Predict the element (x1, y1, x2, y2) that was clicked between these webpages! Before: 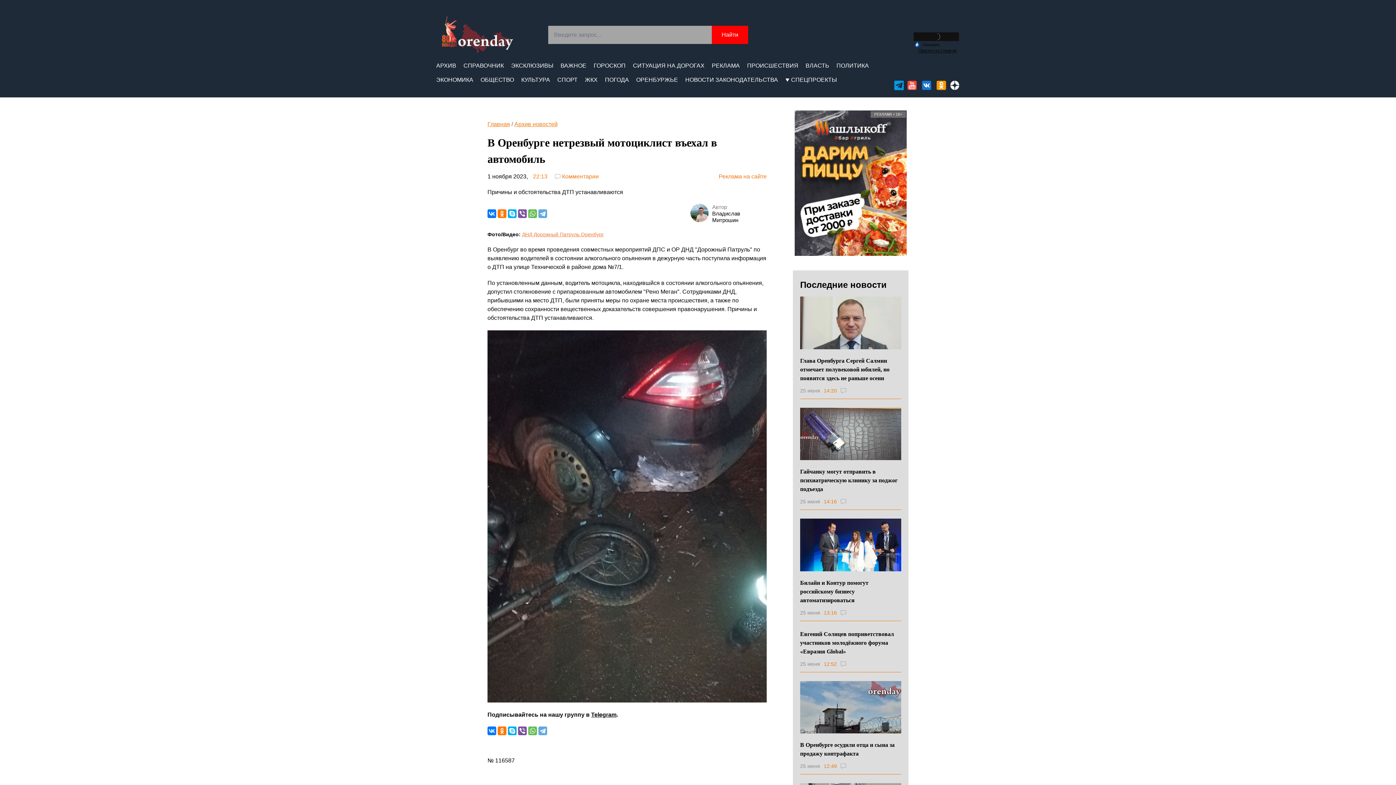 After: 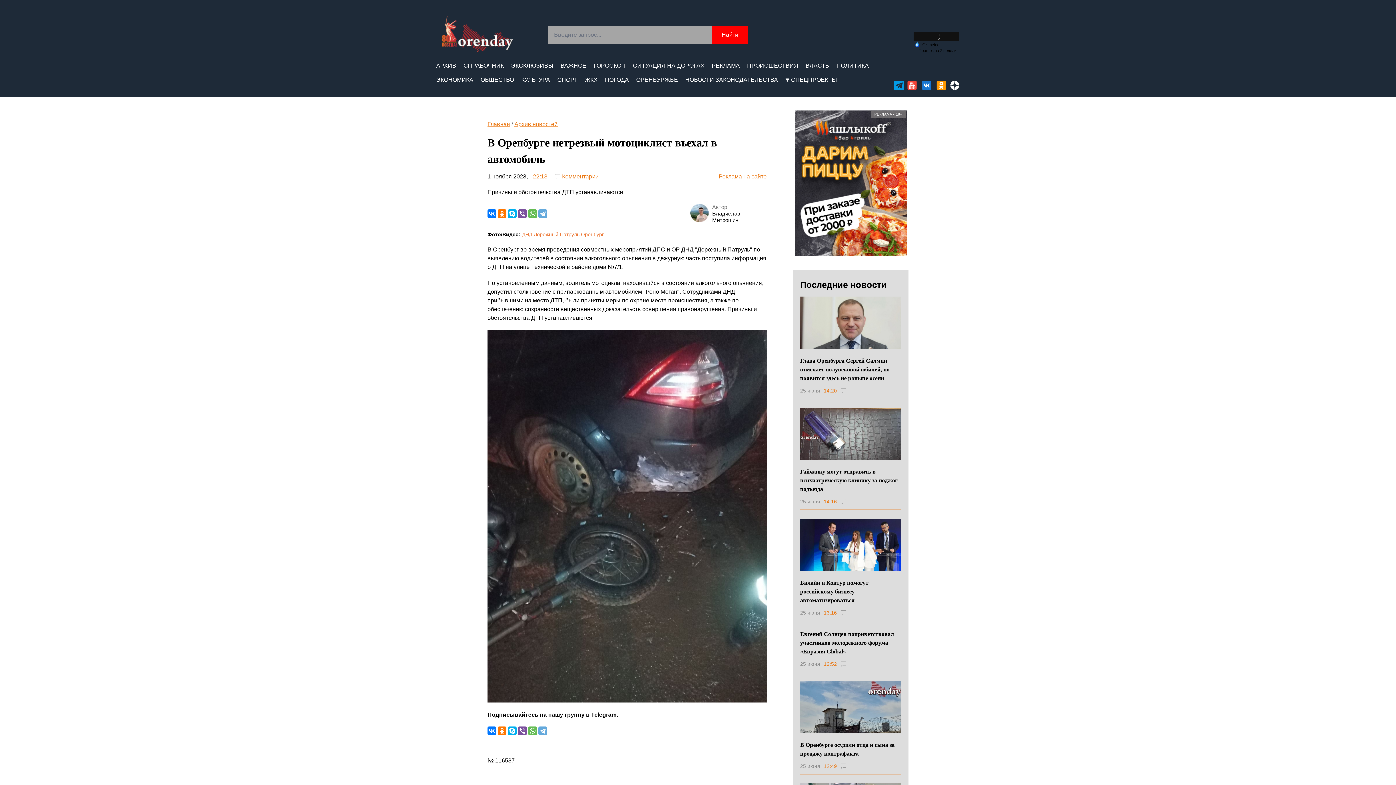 Action: bbox: (846, 660, 854, 667)